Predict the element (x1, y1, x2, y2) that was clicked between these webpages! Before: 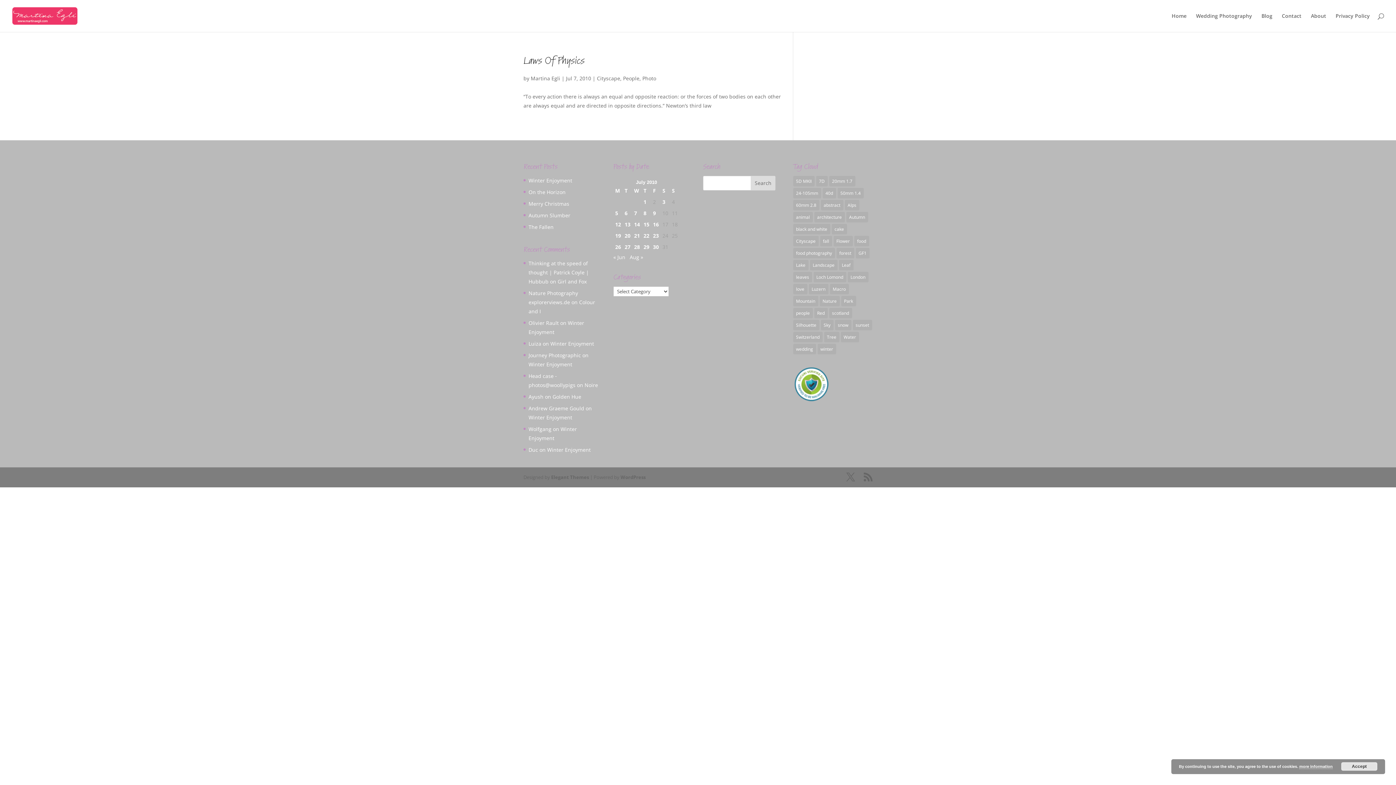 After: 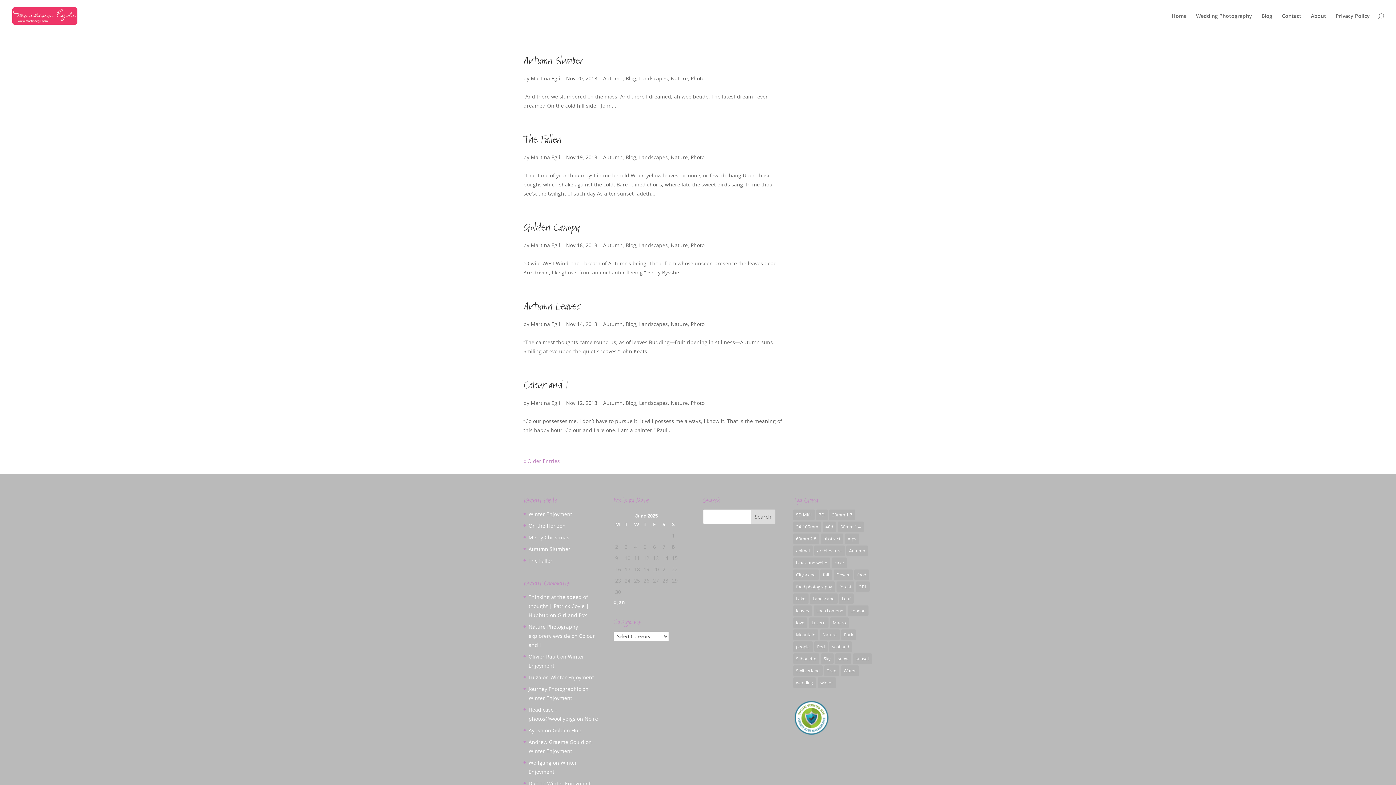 Action: label: Leaf (11 items) bbox: (839, 259, 853, 270)